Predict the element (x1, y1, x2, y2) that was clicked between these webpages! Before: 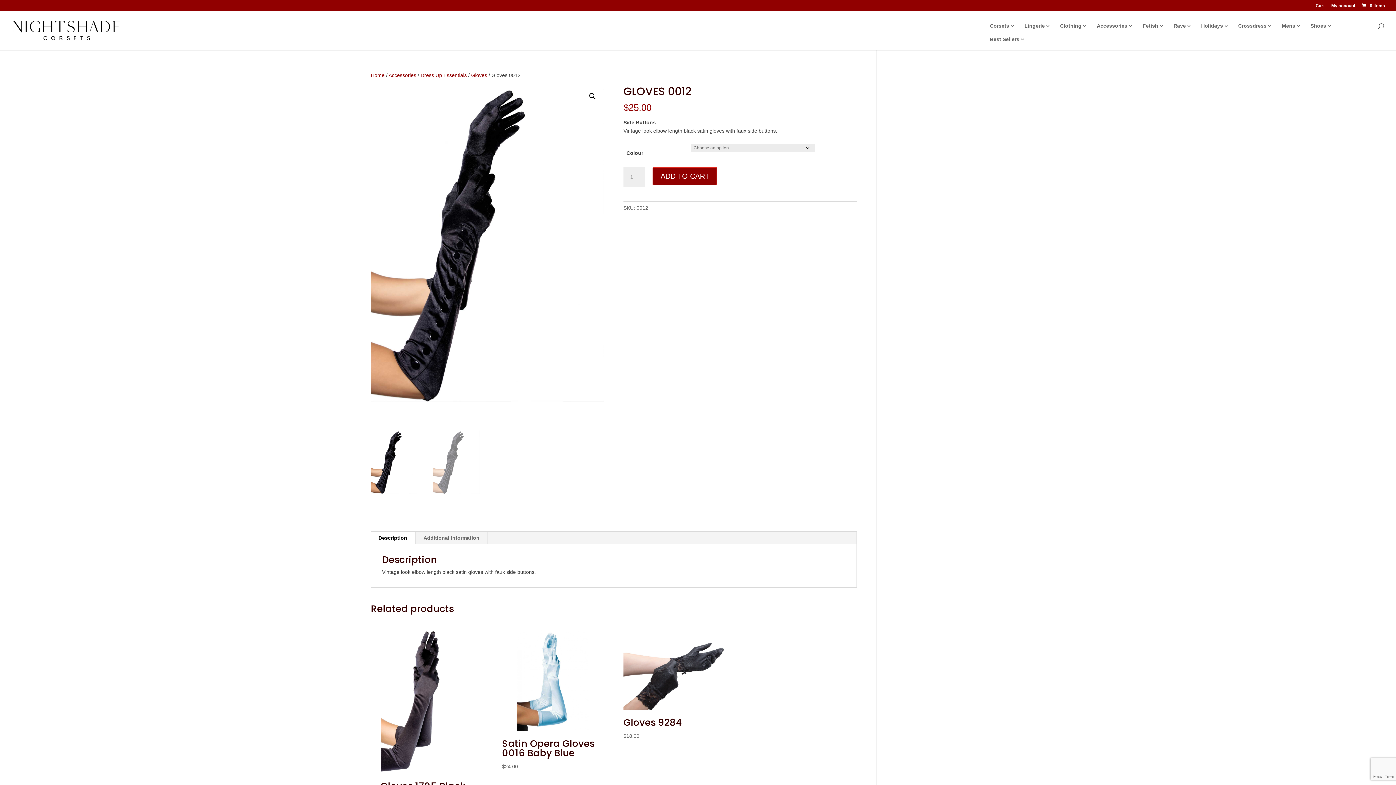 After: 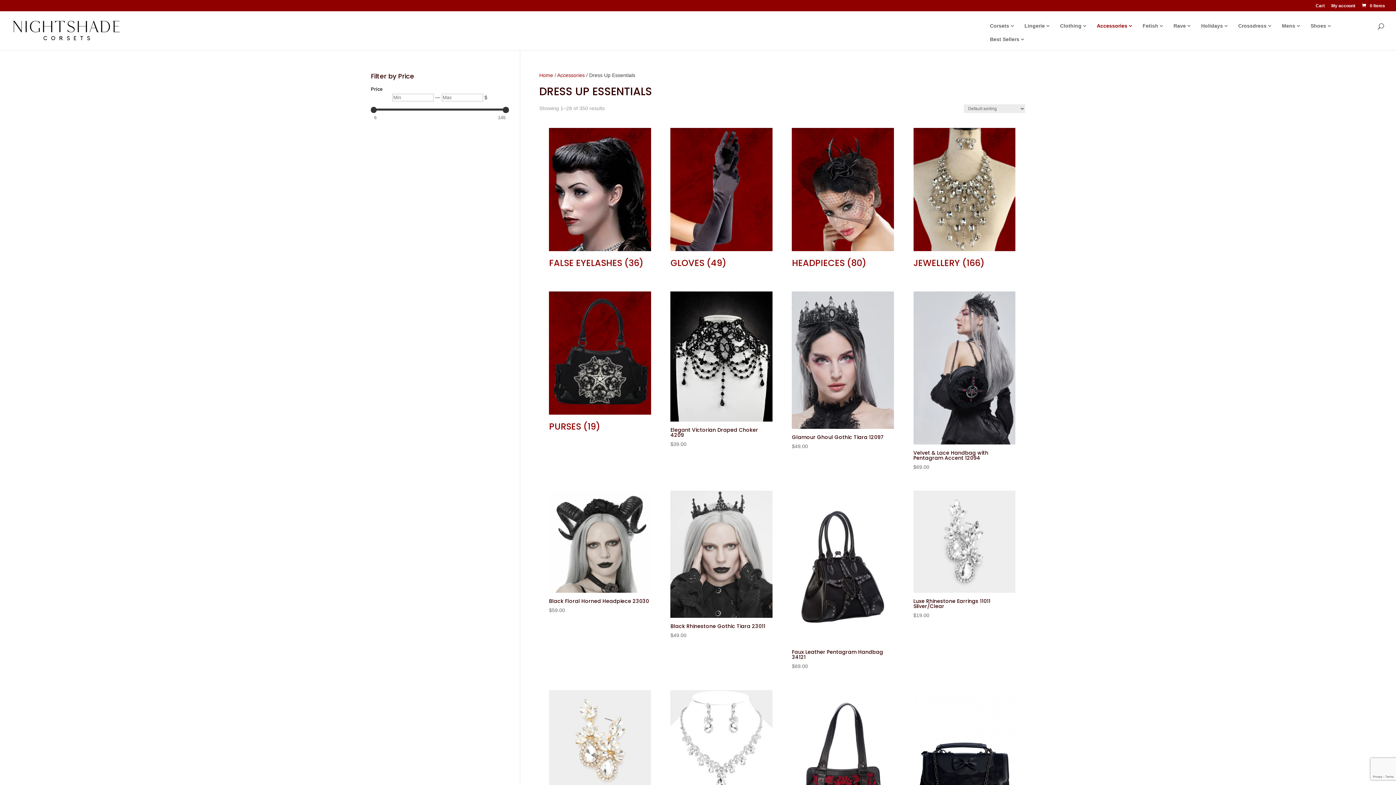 Action: bbox: (420, 72, 466, 78) label: Dress Up Essentials